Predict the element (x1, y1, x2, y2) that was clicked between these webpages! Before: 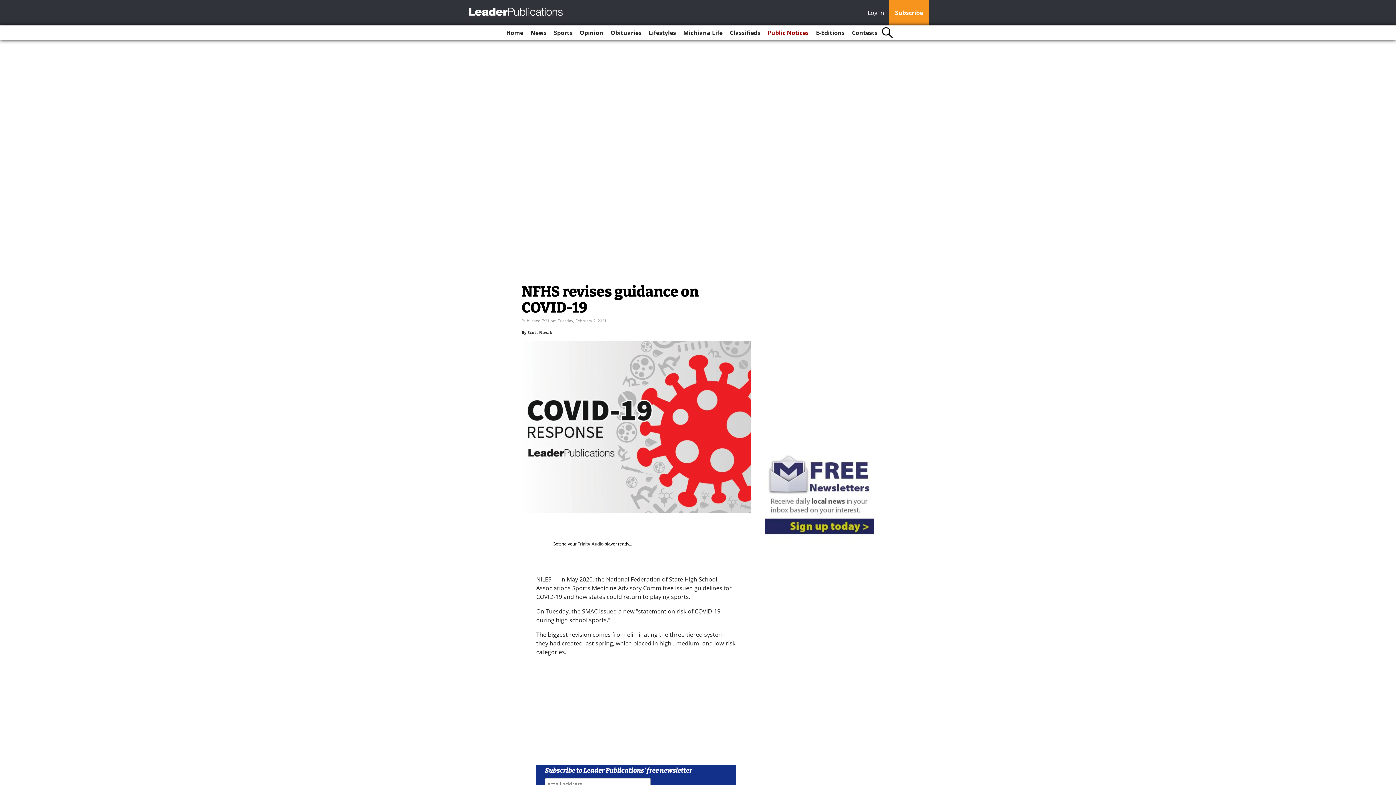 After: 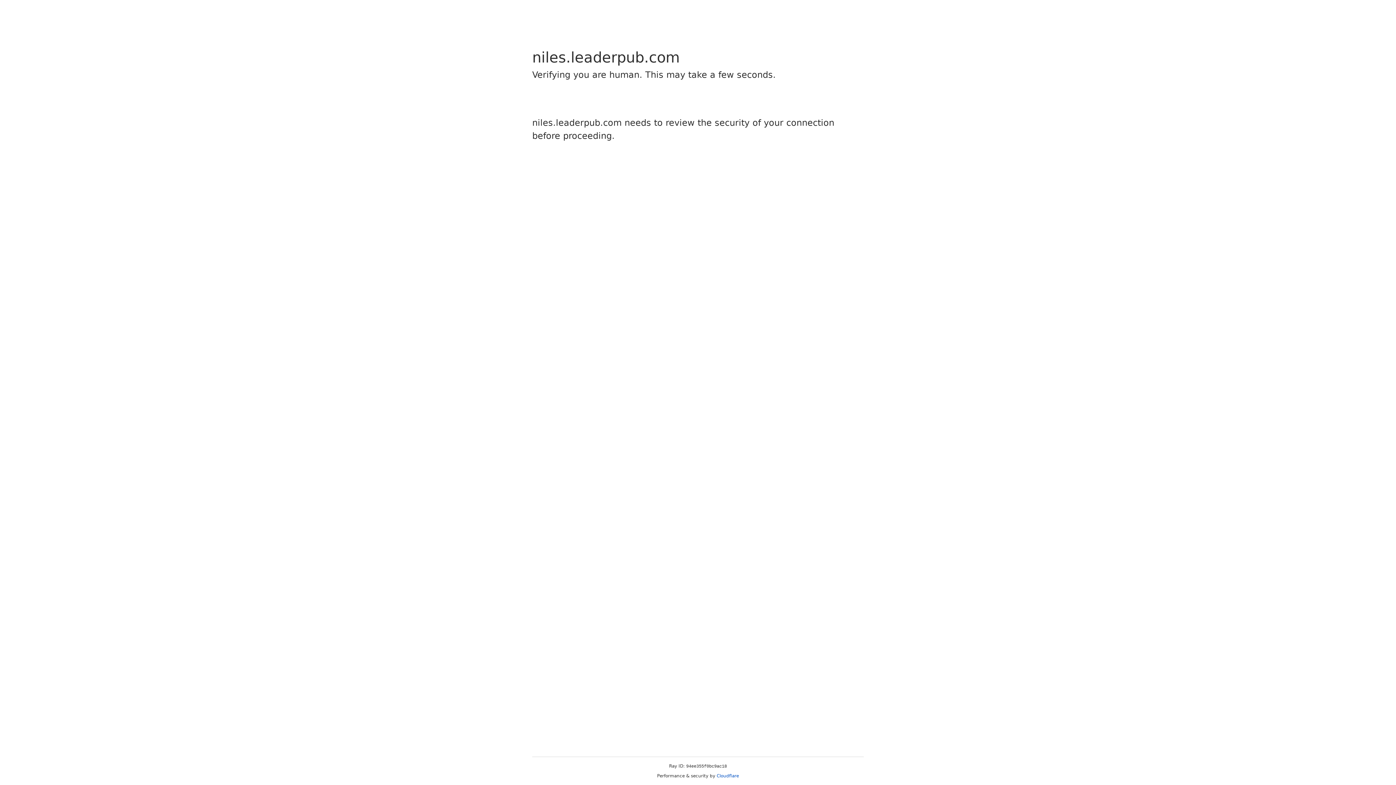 Action: bbox: (813, 25, 847, 40) label: E-Editions